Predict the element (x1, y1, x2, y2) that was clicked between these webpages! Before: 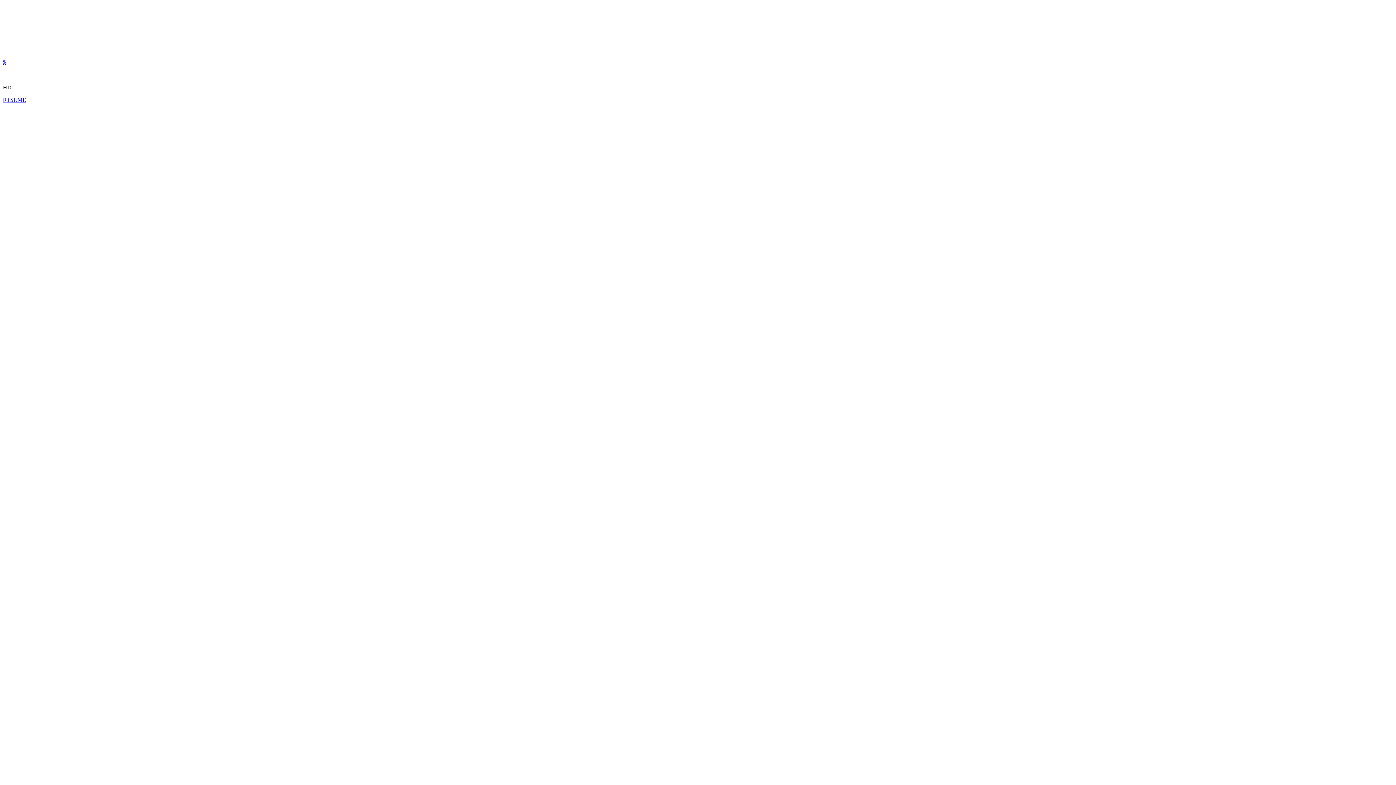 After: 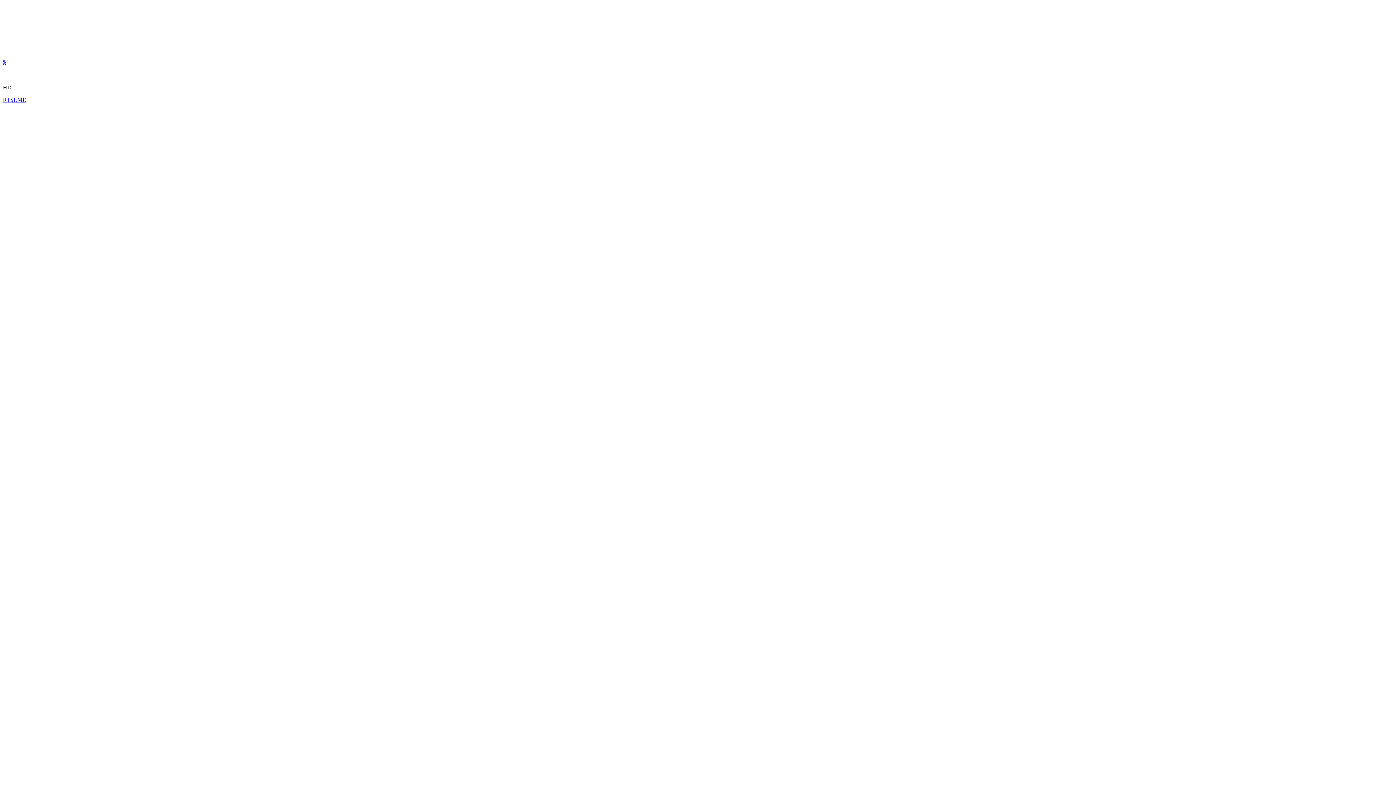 Action: bbox: (2, 96, 26, 102) label: RTSP.ME